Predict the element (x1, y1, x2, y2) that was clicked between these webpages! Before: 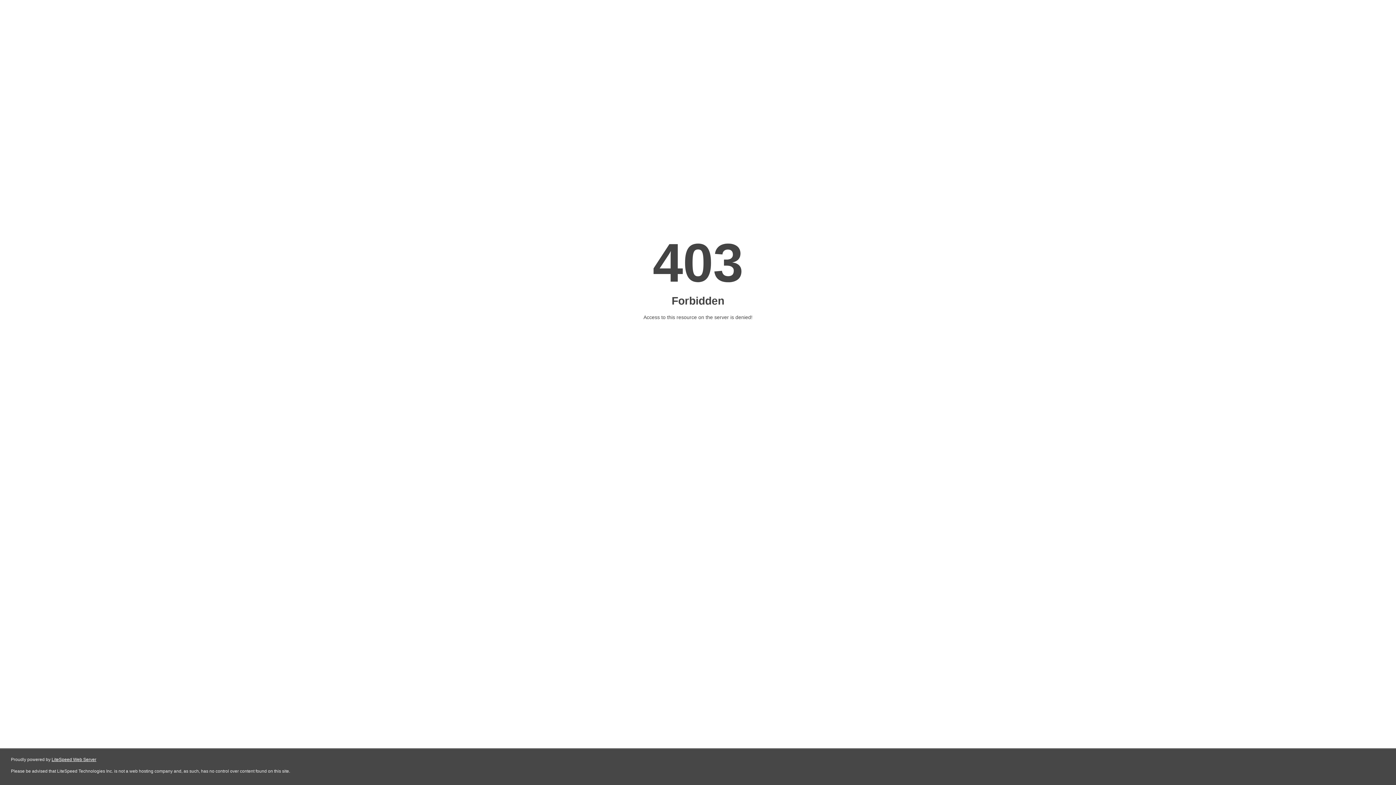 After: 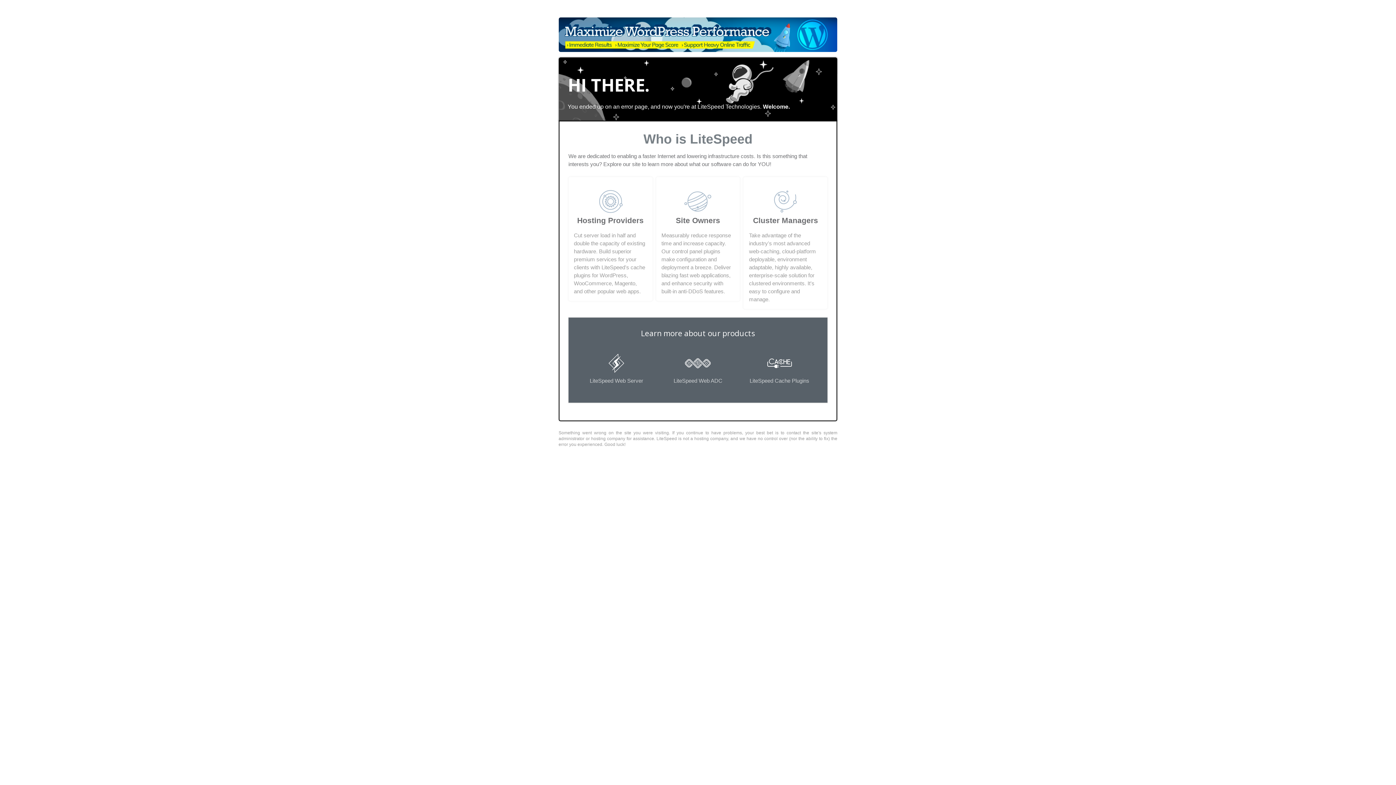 Action: label: LiteSpeed Web Server bbox: (51, 757, 96, 762)